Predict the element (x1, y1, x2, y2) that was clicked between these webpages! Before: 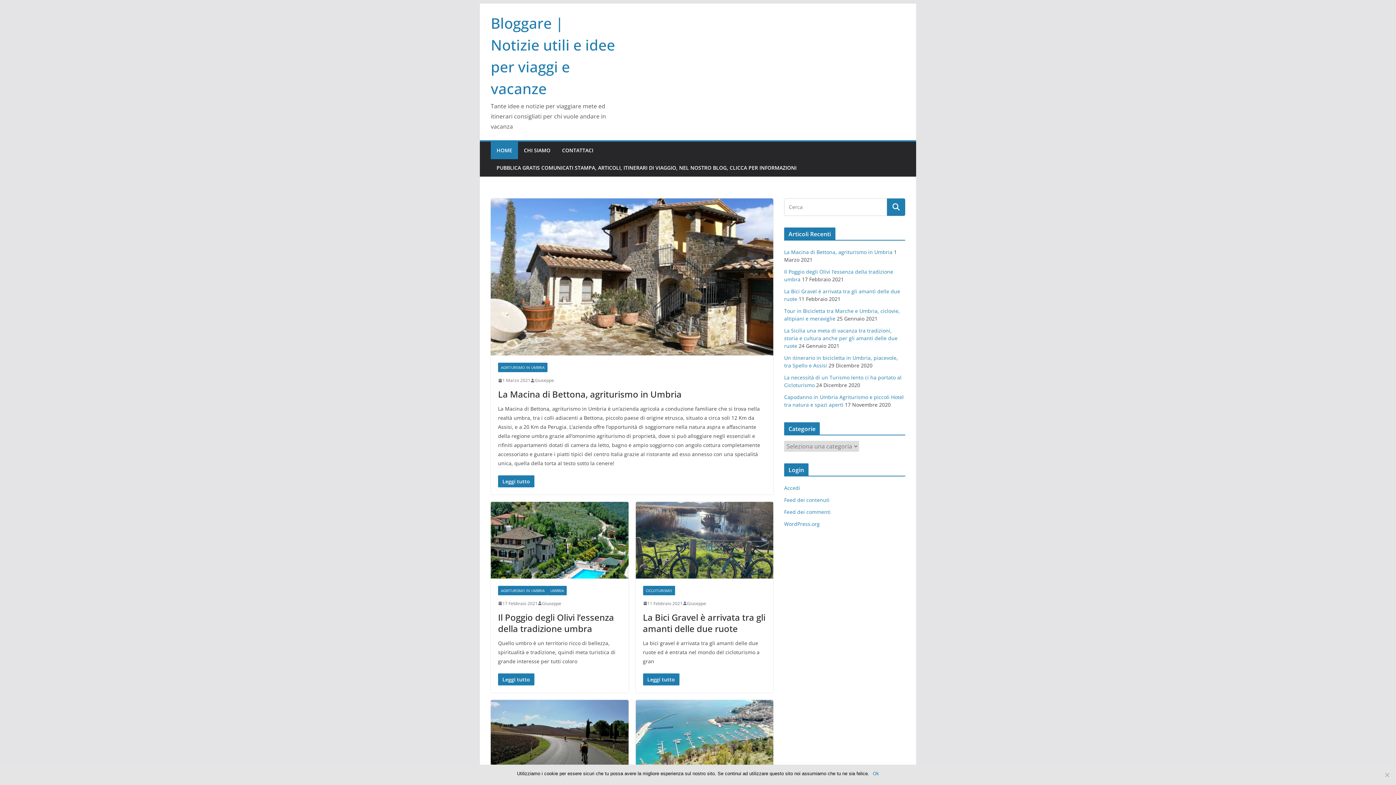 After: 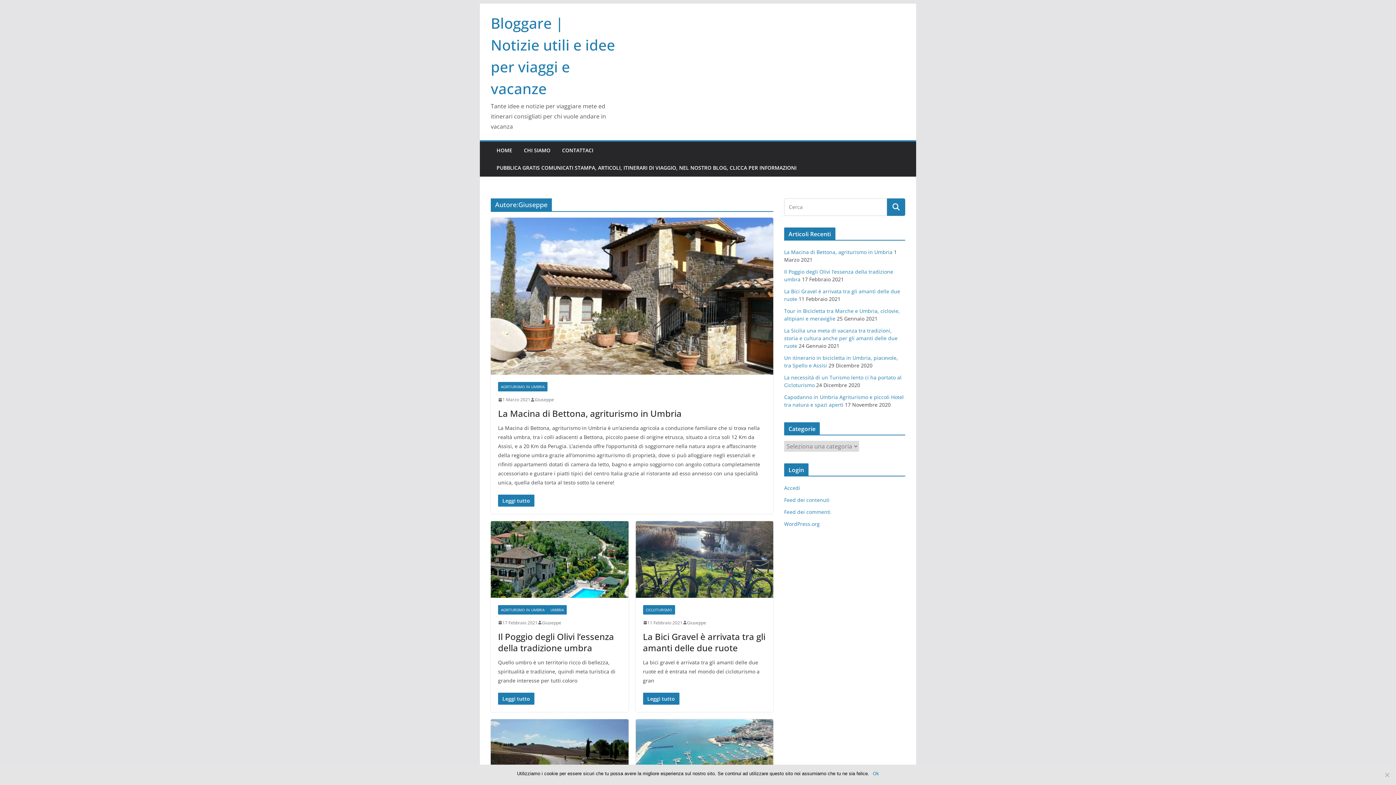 Action: label: Giuseppe bbox: (542, 599, 561, 607)